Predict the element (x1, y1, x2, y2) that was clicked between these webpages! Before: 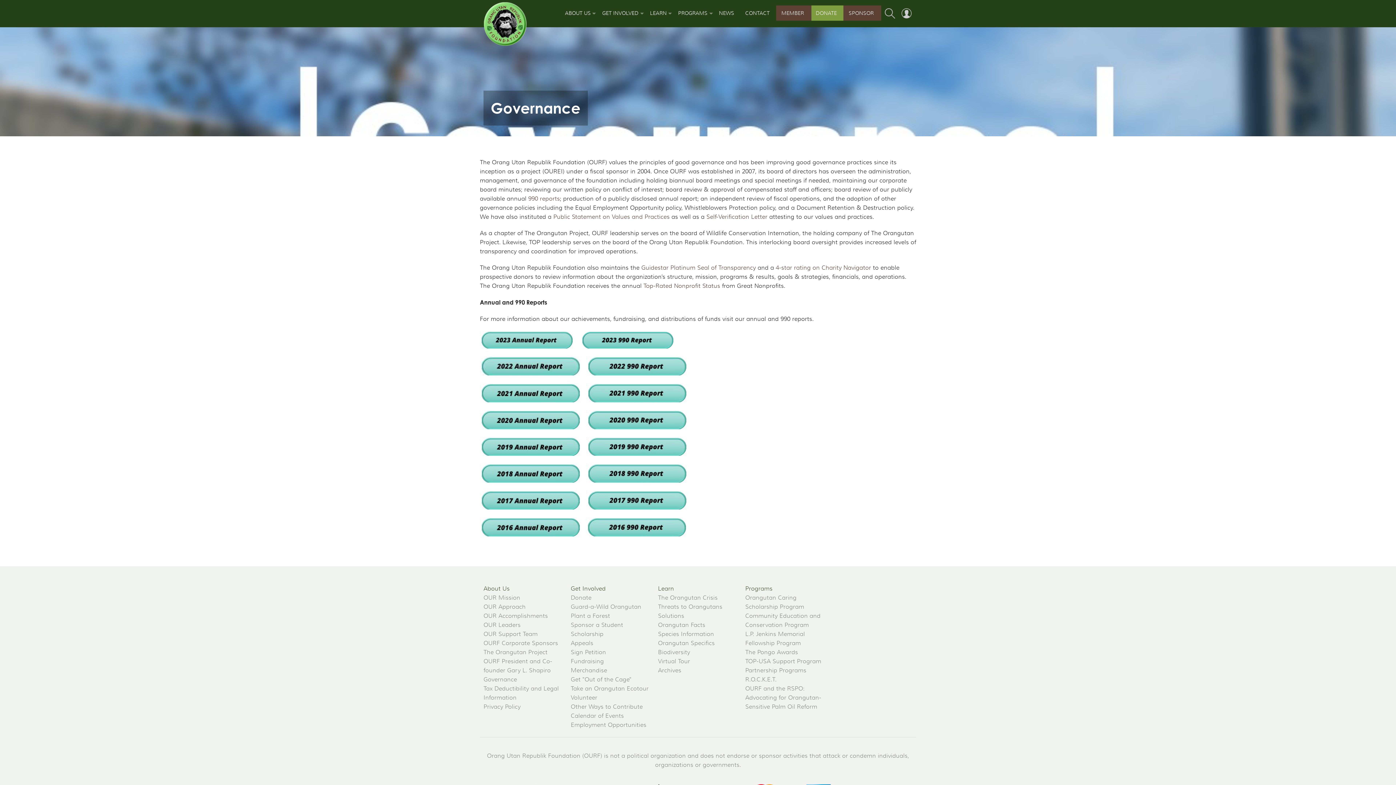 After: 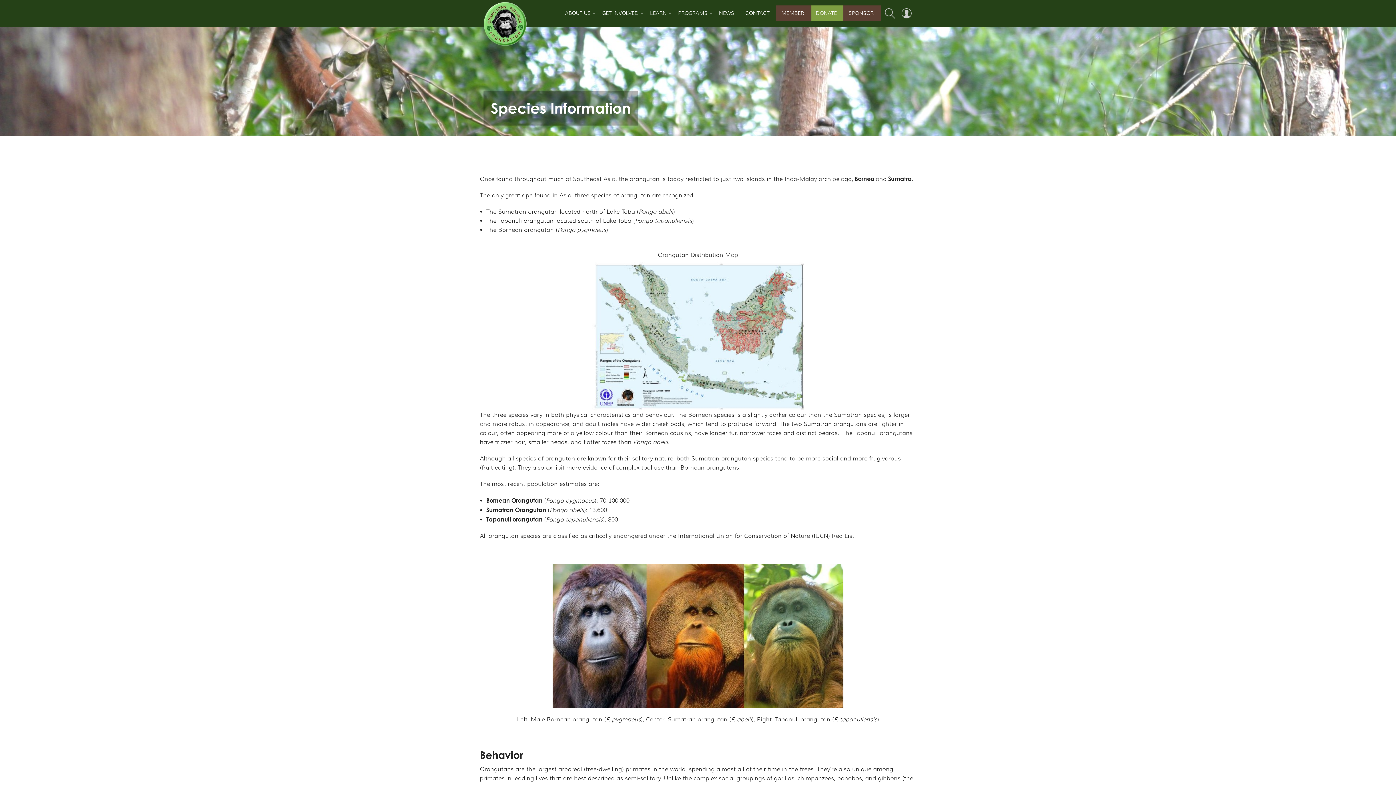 Action: label: Species Information bbox: (658, 630, 714, 638)